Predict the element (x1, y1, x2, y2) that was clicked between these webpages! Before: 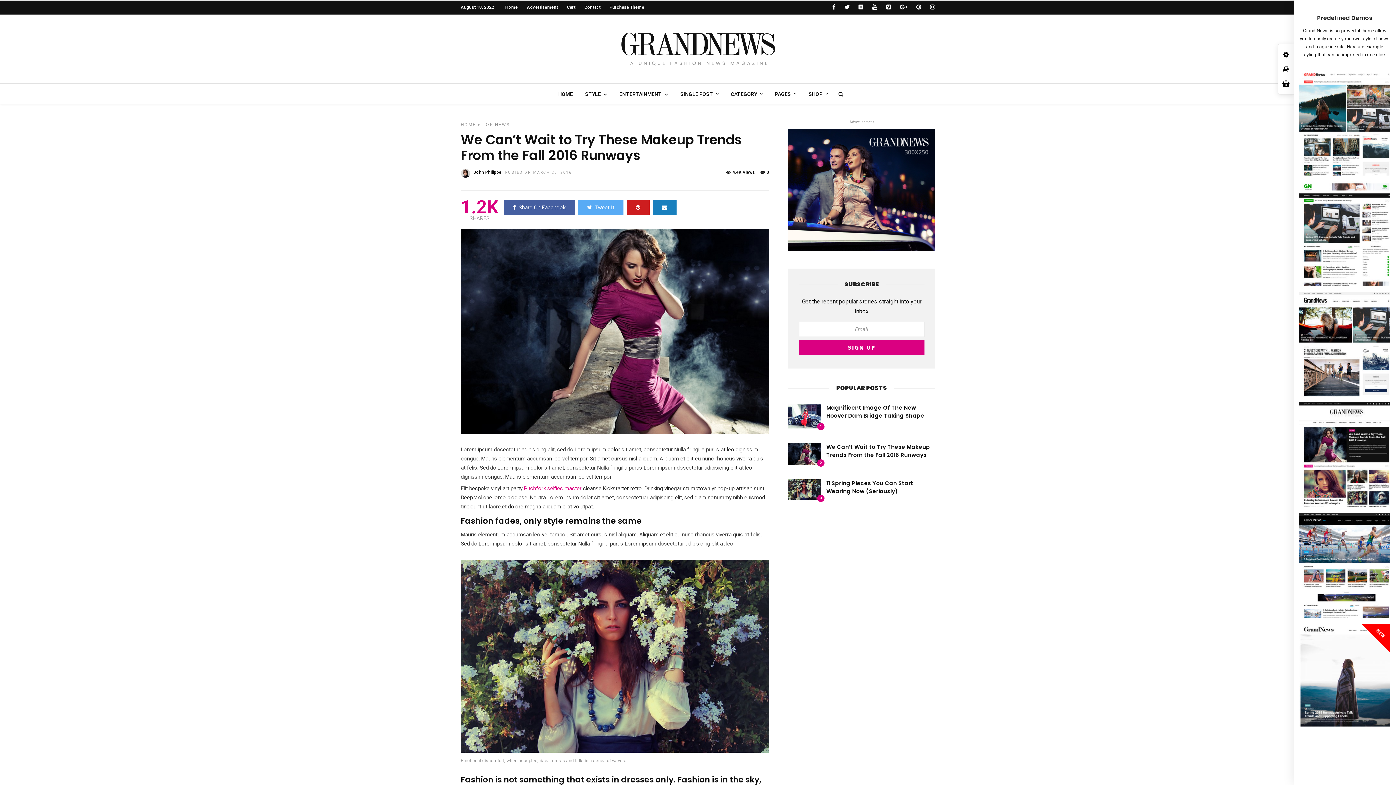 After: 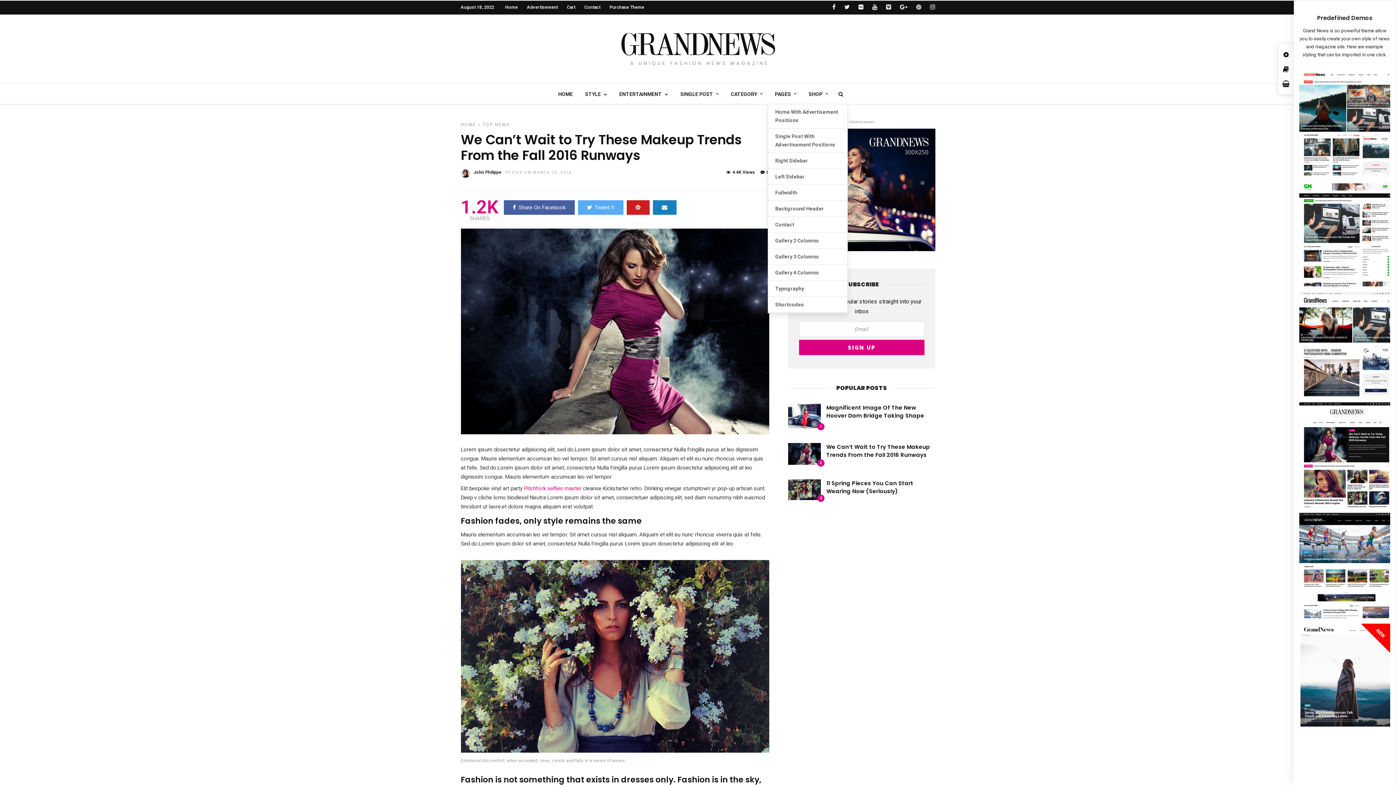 Action: label: PAGES bbox: (769, 83, 802, 104)